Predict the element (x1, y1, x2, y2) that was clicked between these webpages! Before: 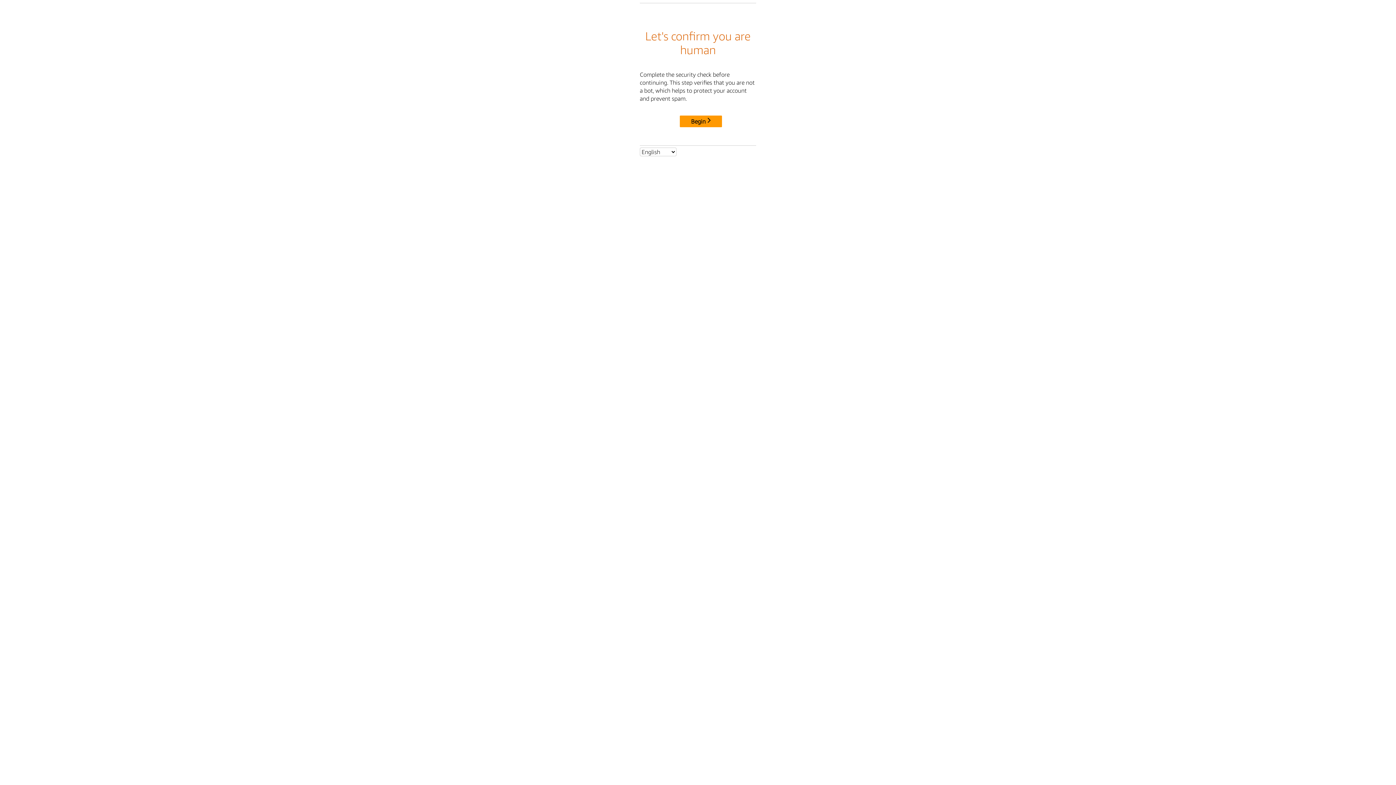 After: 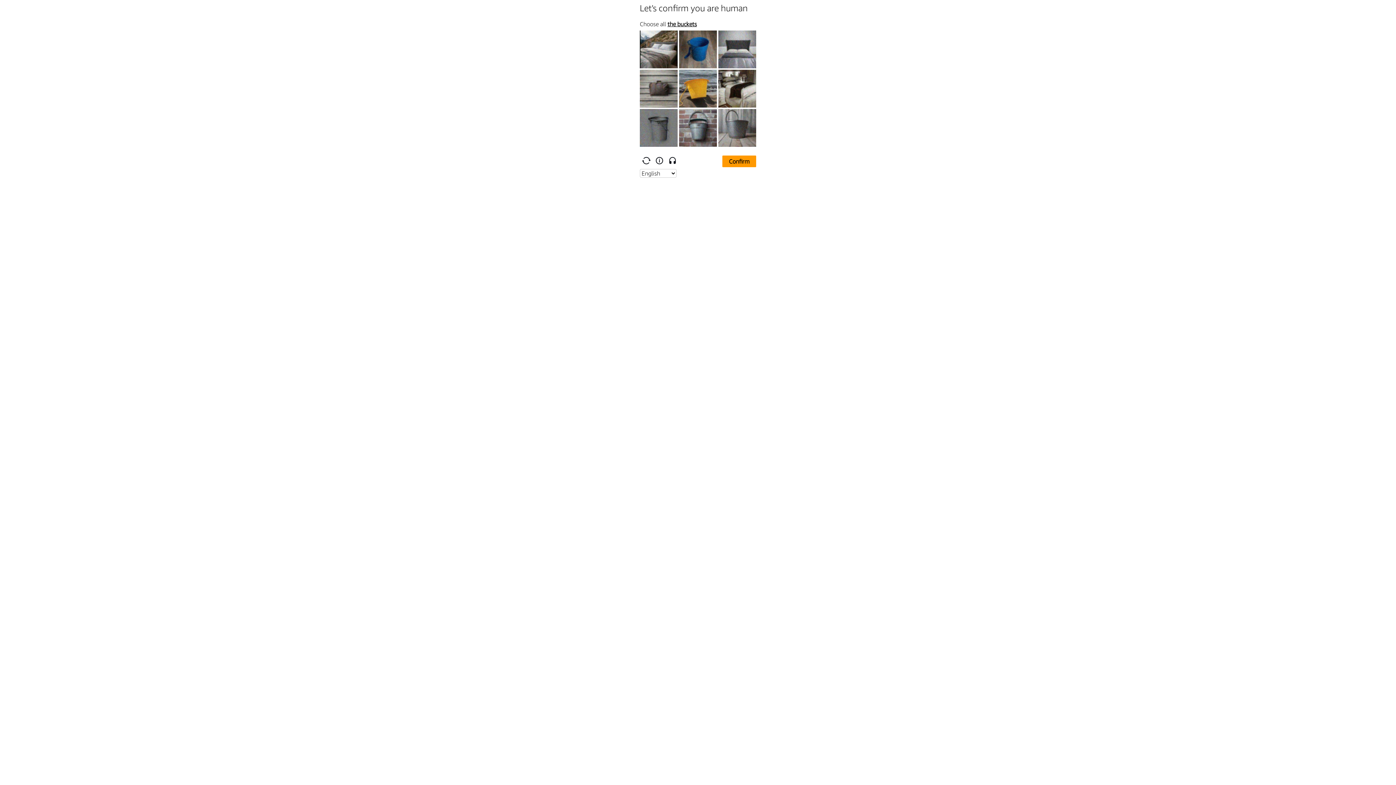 Action: bbox: (680, 115, 722, 127) label: Begin